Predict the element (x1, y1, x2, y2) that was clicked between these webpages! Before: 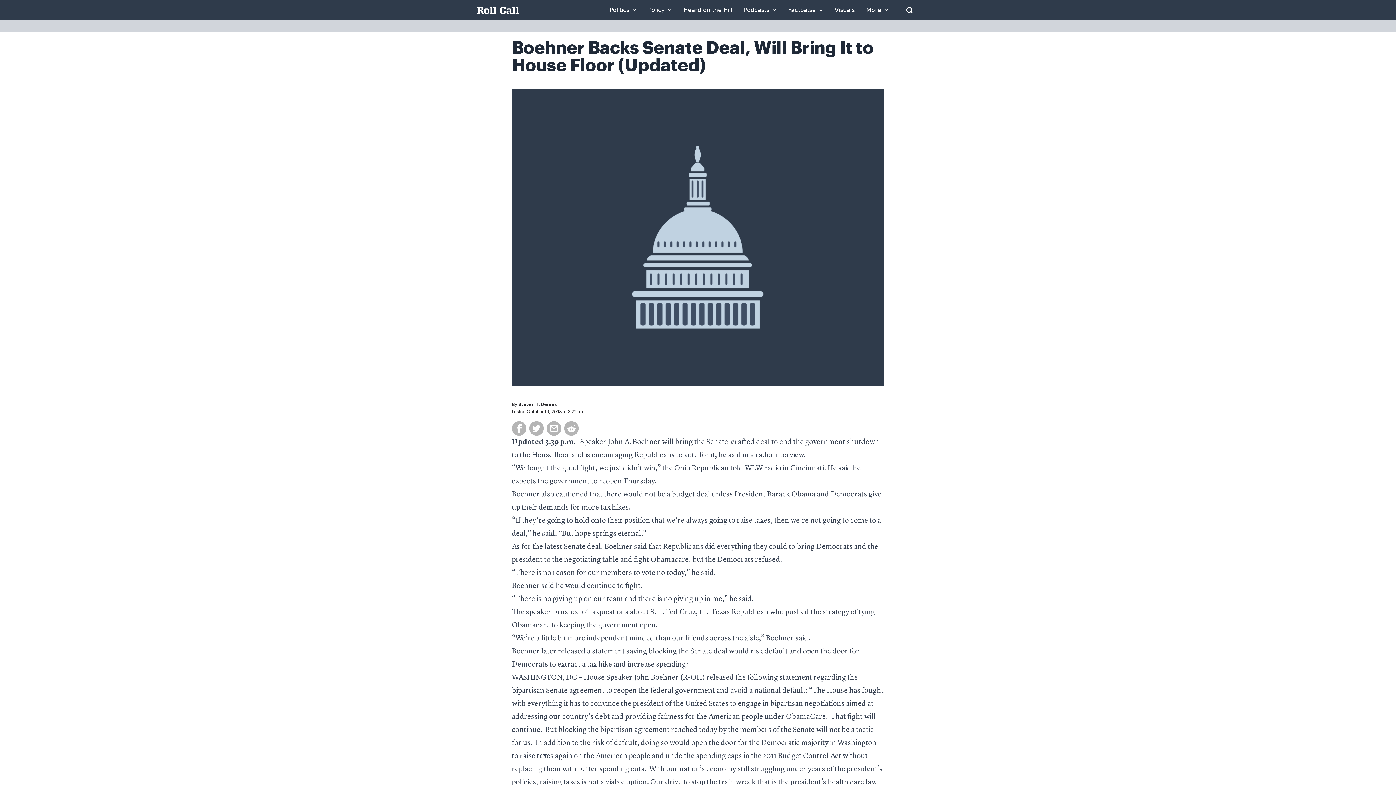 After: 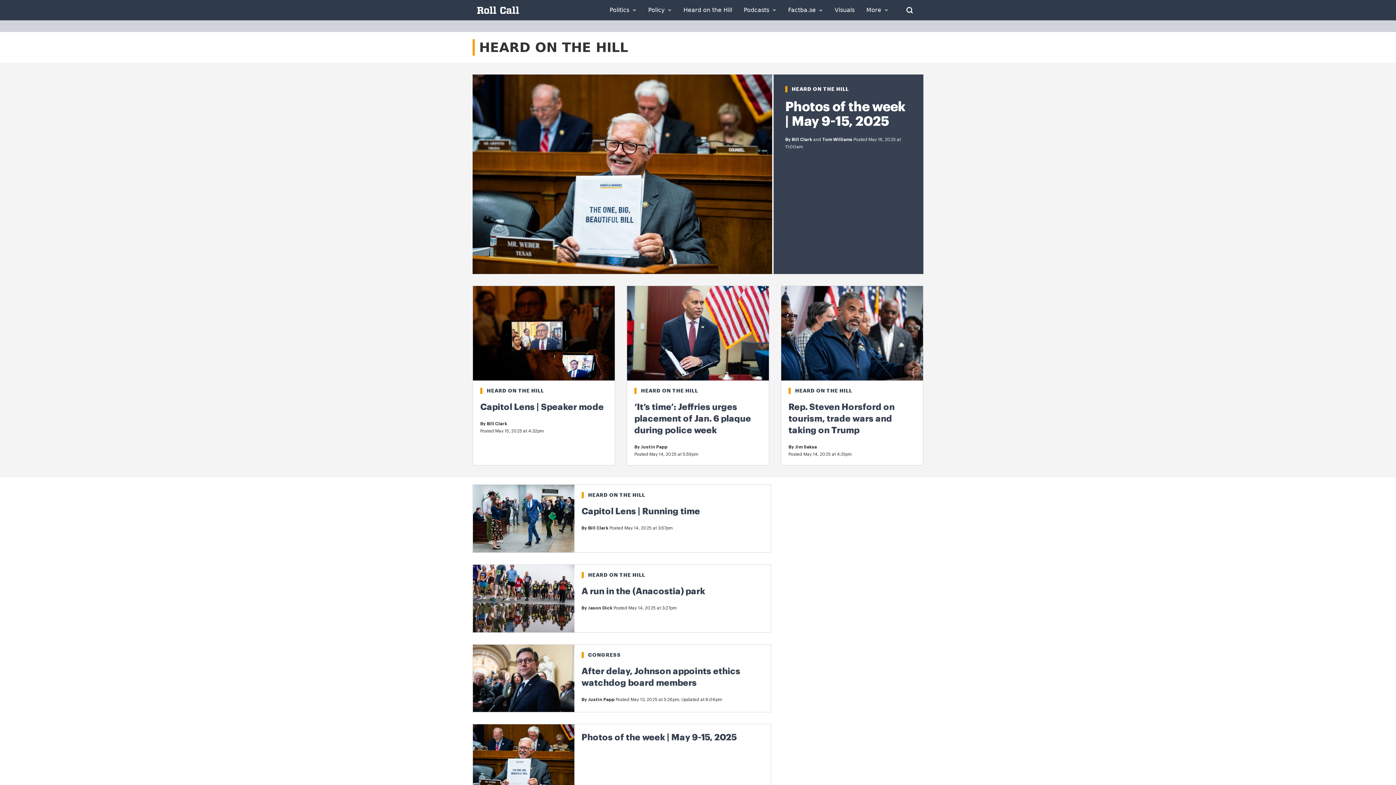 Action: bbox: (683, 7, 732, 13) label: Heard on the Hill